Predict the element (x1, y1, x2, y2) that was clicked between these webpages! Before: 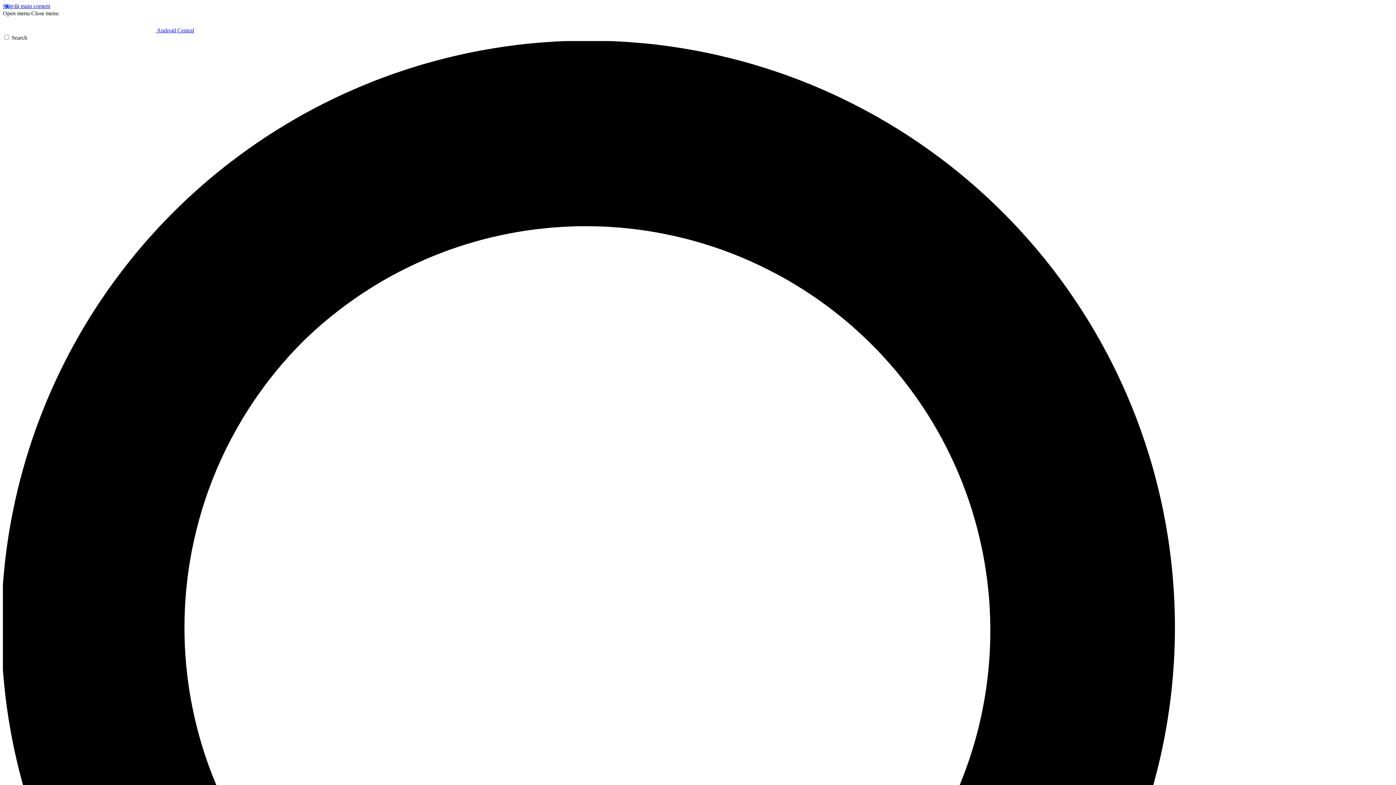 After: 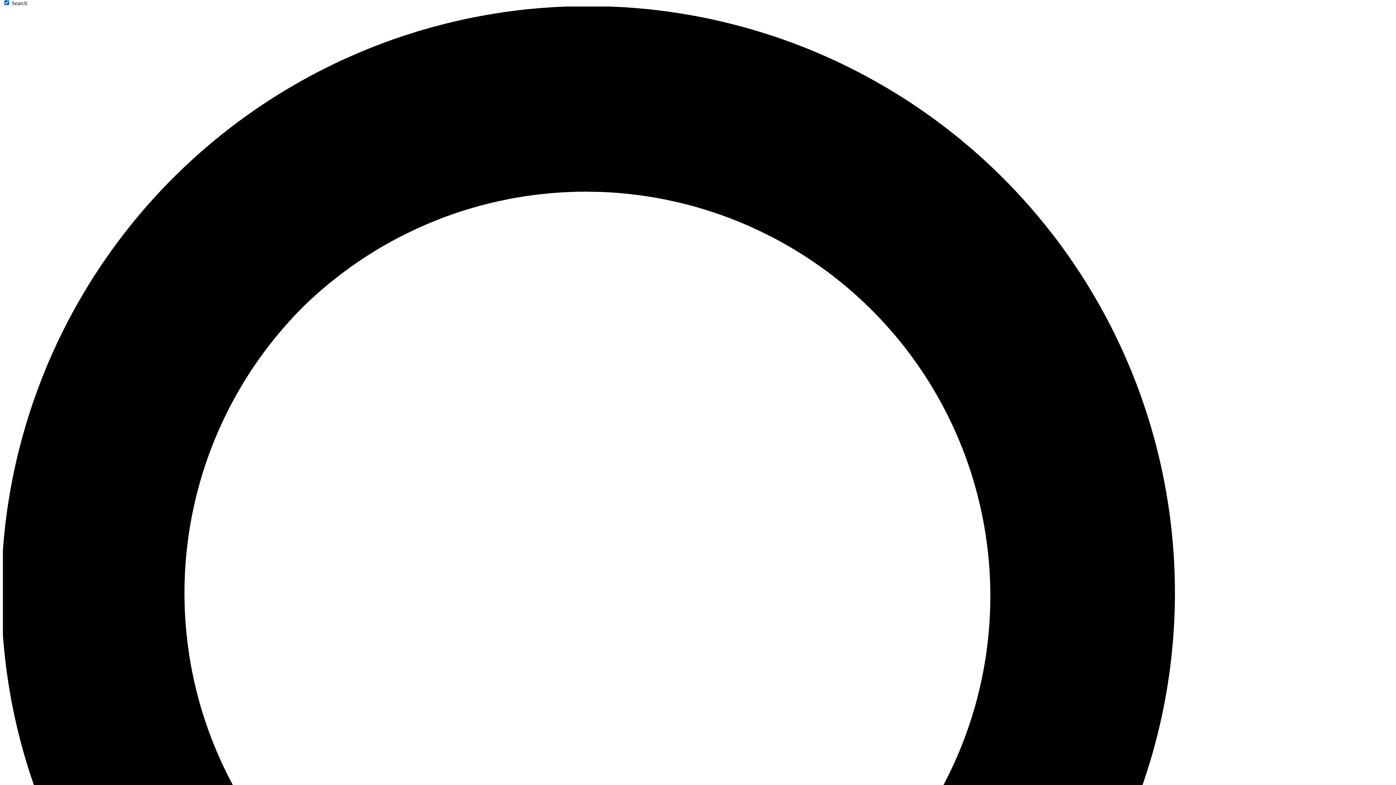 Action: label: Search bbox: (2, 34, 1393, 1432)